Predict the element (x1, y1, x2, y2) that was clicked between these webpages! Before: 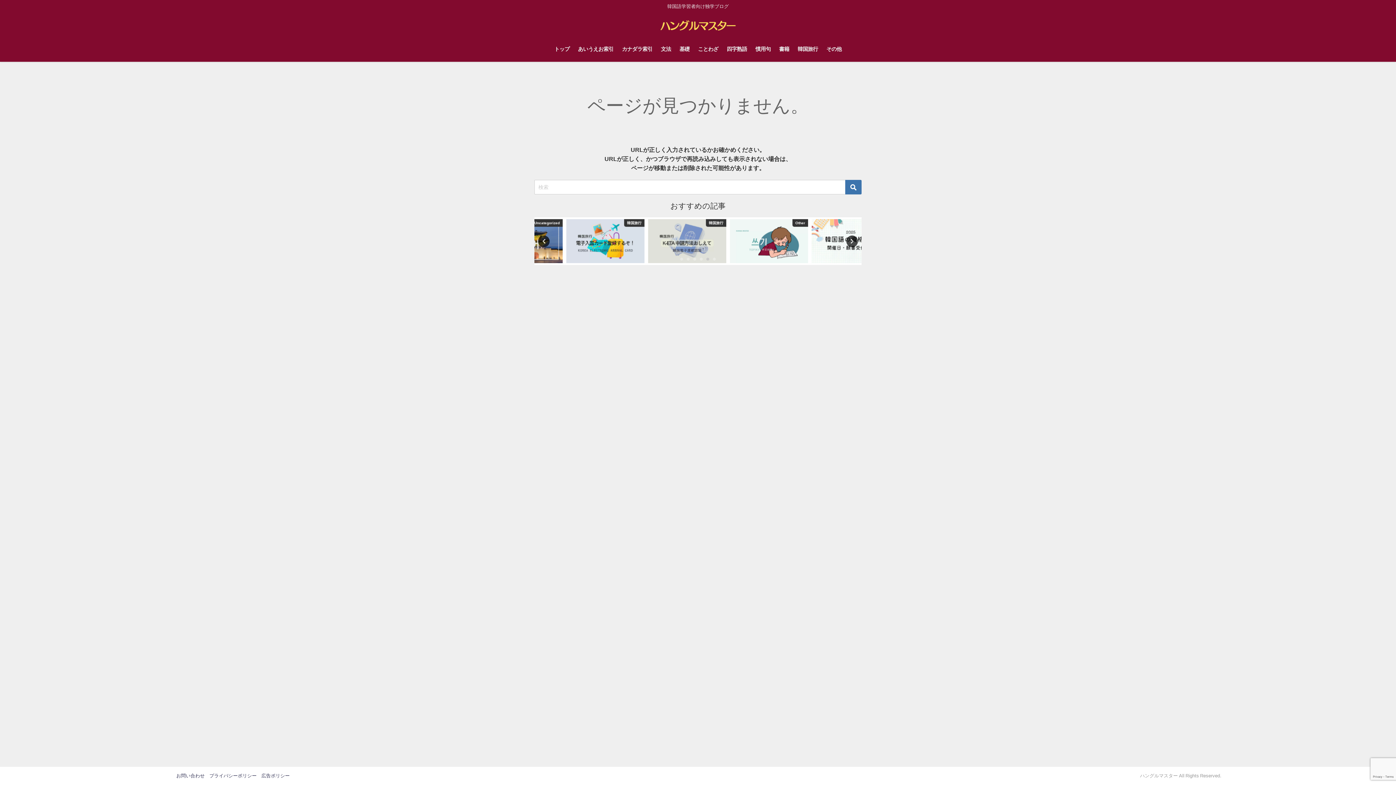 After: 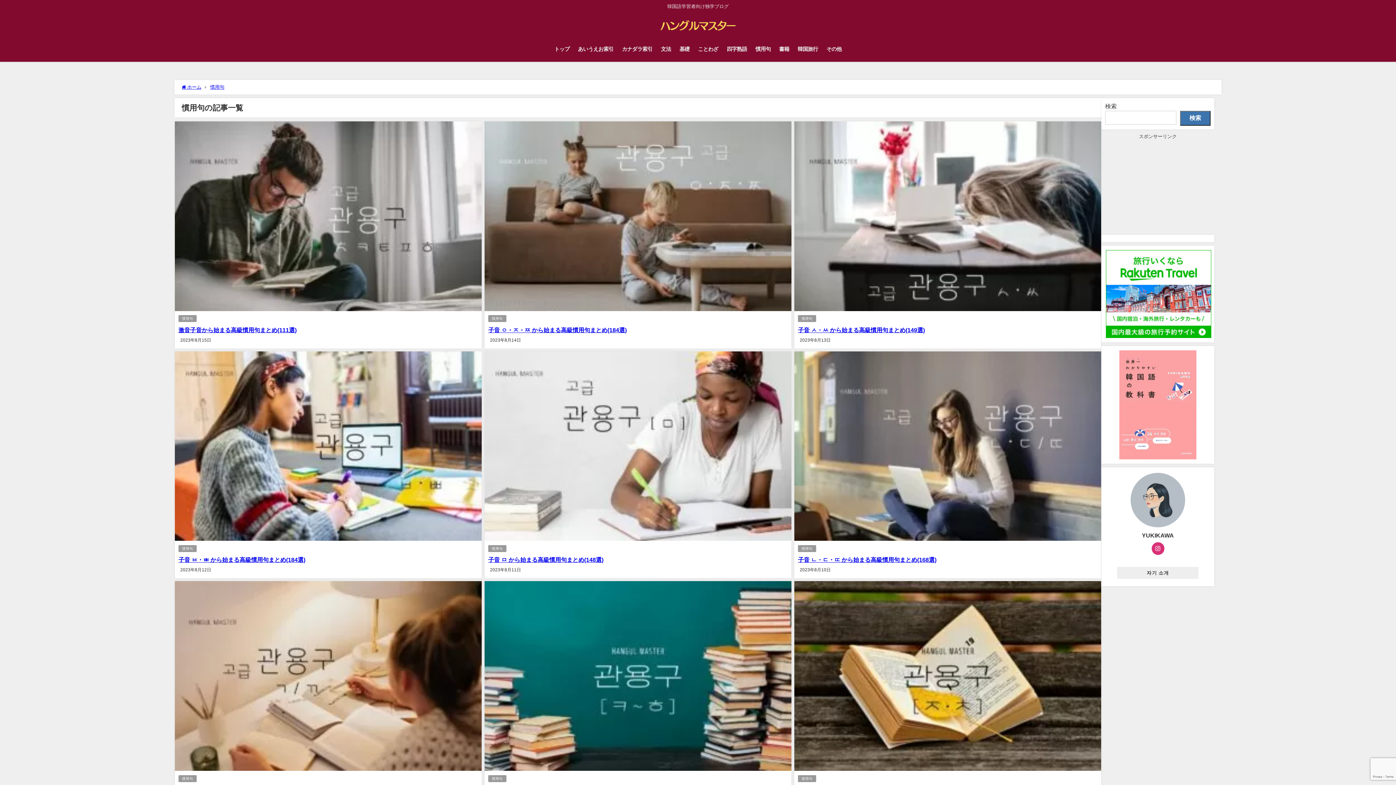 Action: label: 慣用句 bbox: (751, 38, 775, 59)